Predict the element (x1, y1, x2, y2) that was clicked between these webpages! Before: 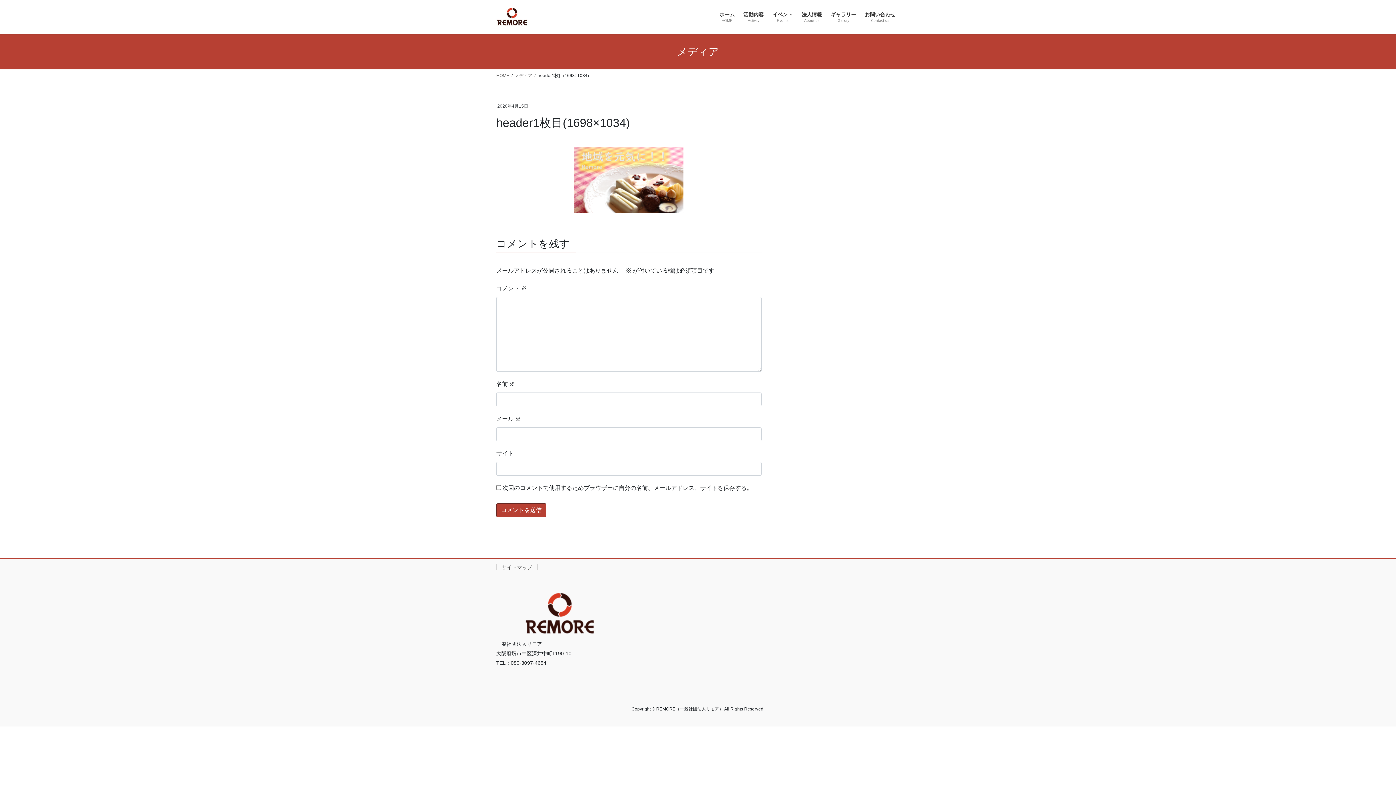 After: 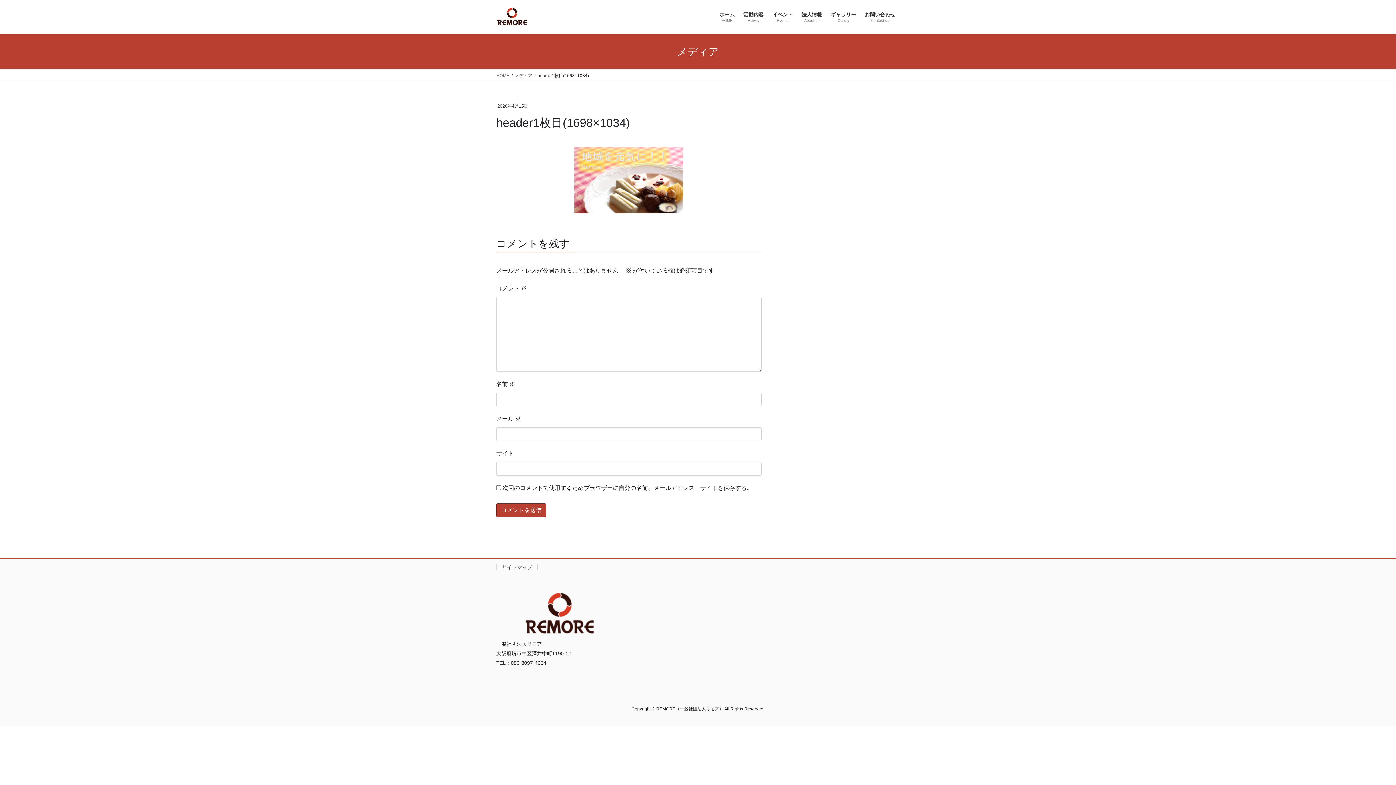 Action: bbox: (514, 72, 532, 78) label: メディア